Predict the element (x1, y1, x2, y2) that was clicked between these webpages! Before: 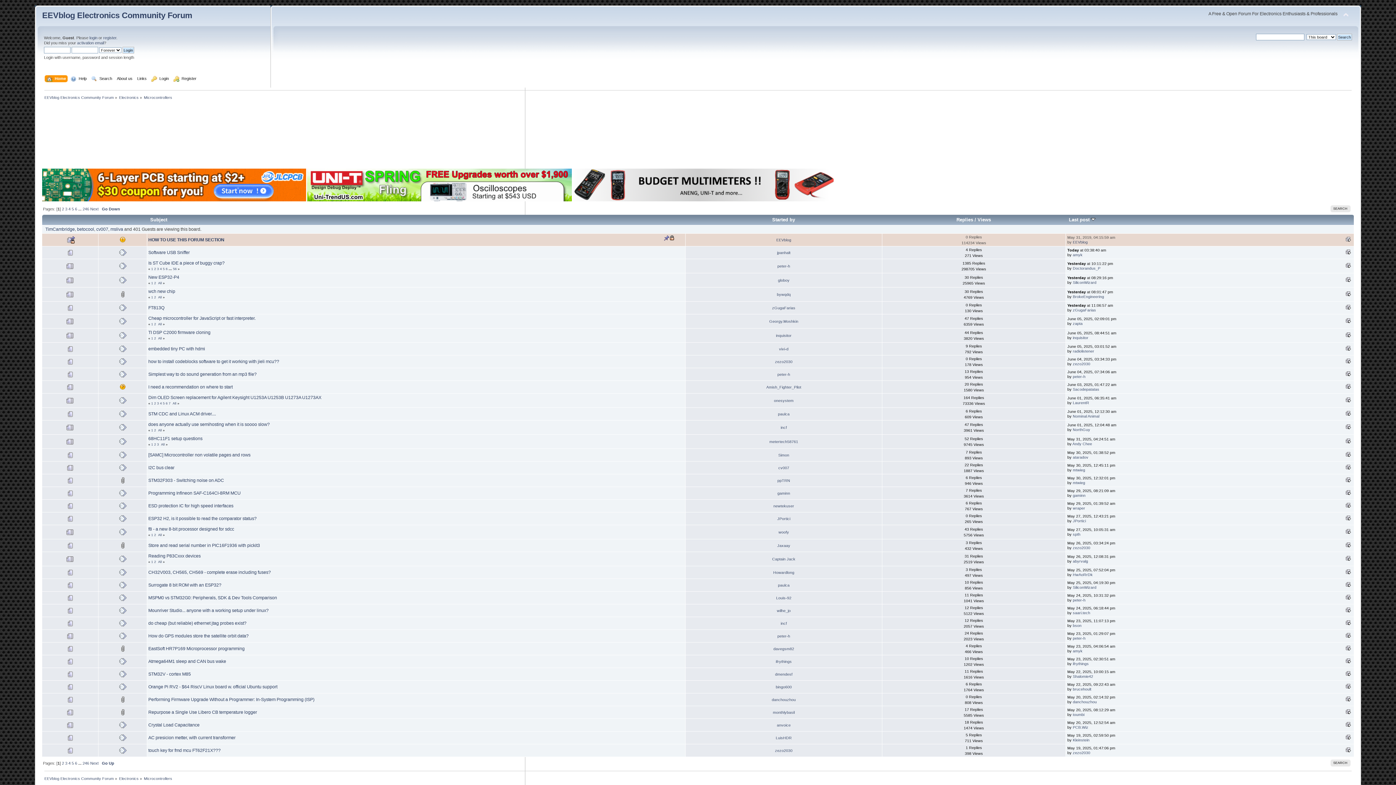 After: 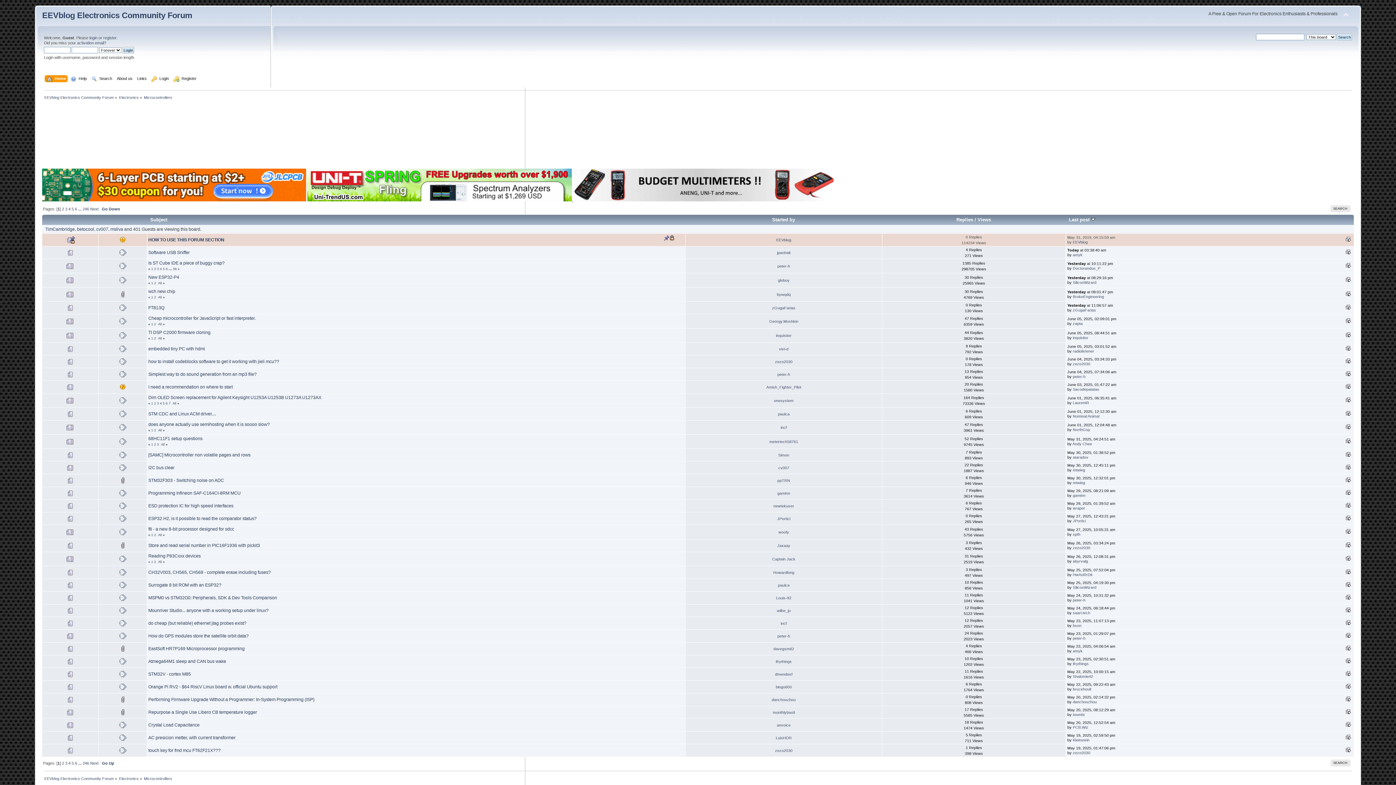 Action: bbox: (307, 197, 573, 202) label:  